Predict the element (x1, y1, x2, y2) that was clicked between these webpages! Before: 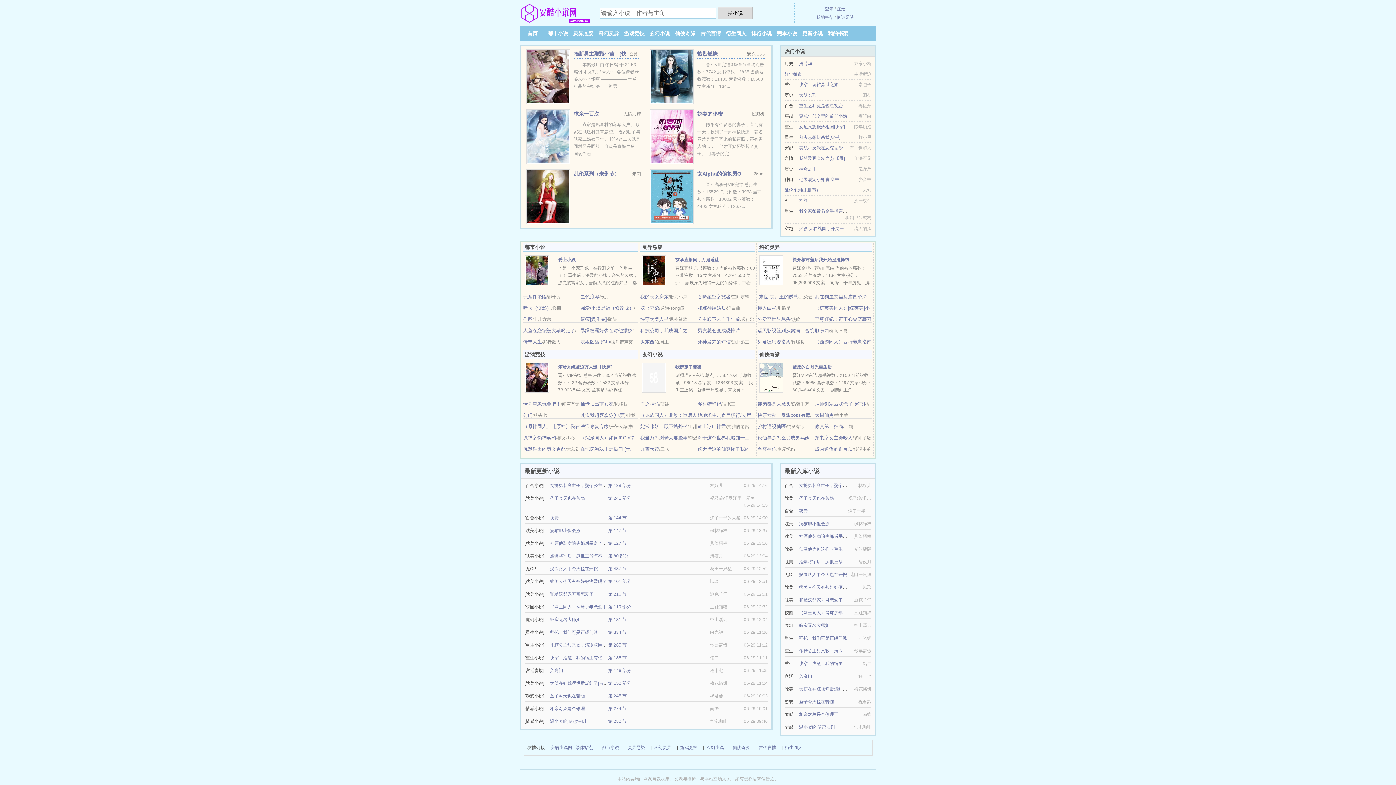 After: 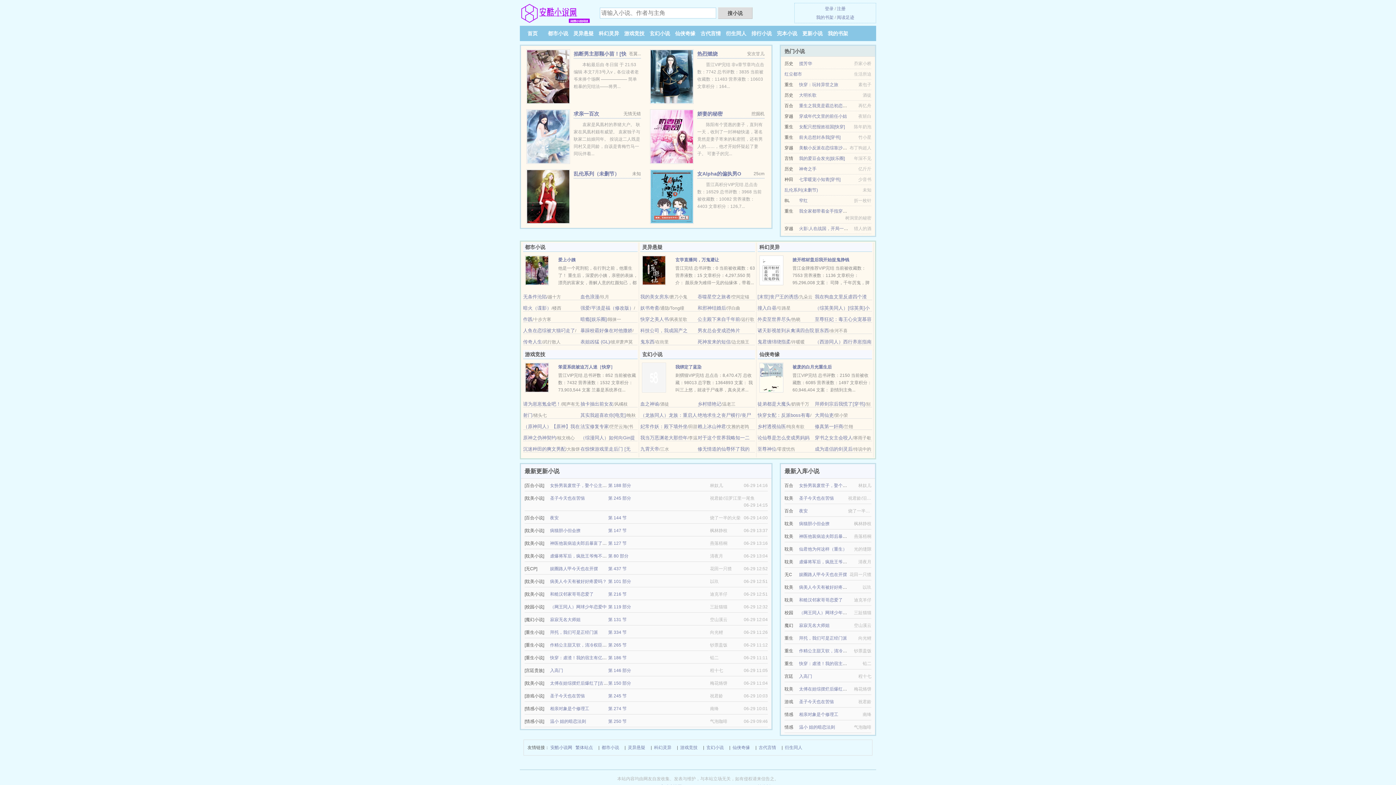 Action: bbox: (784, 71, 802, 76) label: 红尘都市